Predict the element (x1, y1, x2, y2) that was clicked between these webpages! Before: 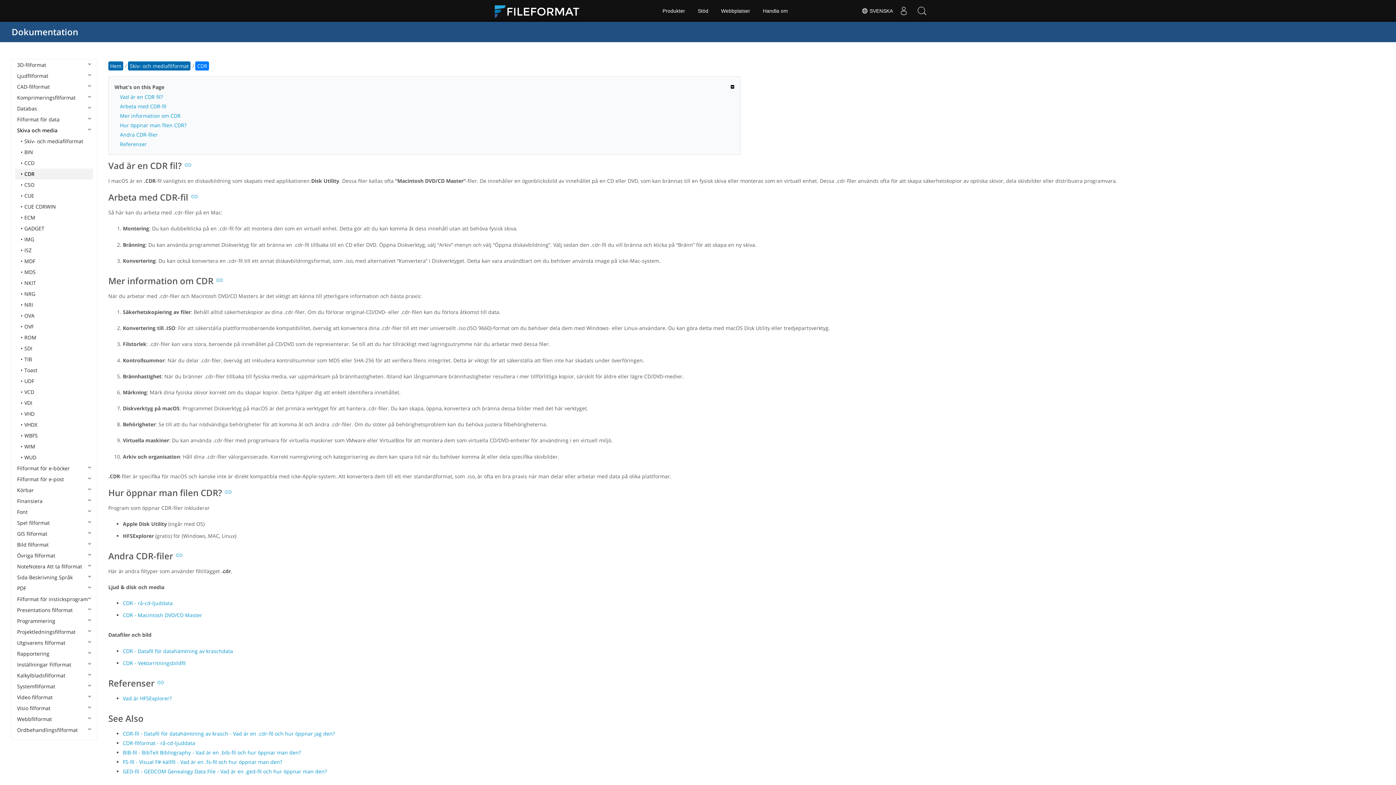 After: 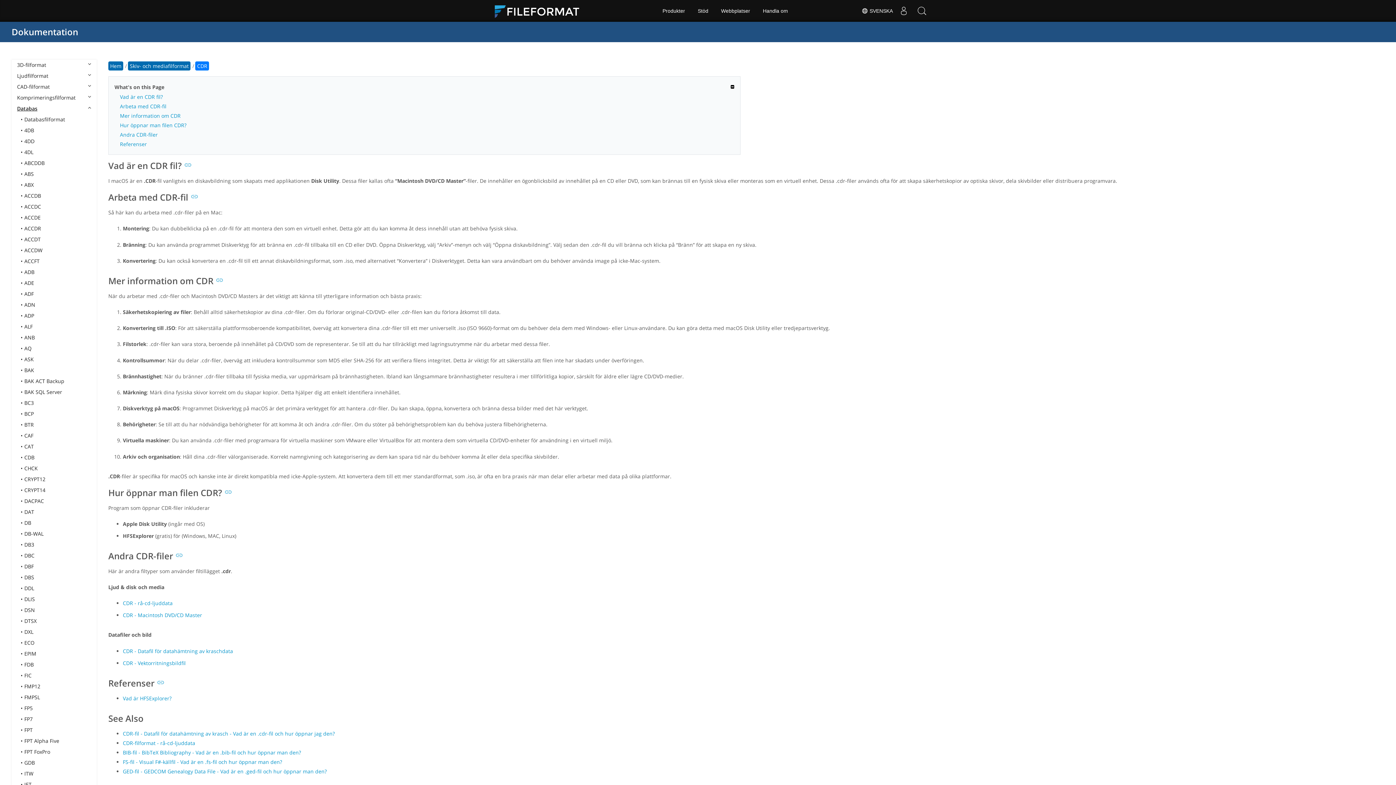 Action: label: Databas bbox: (15, 103, 93, 114)